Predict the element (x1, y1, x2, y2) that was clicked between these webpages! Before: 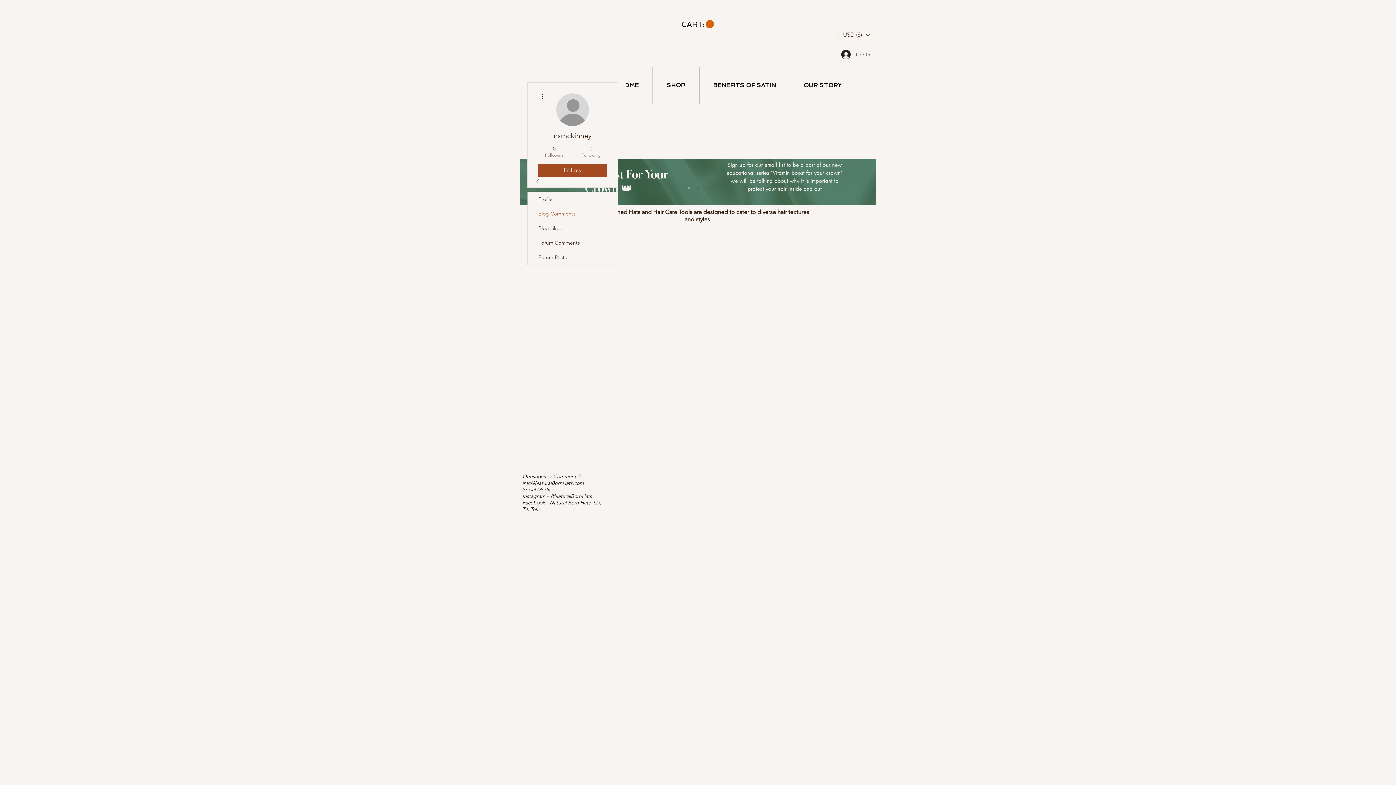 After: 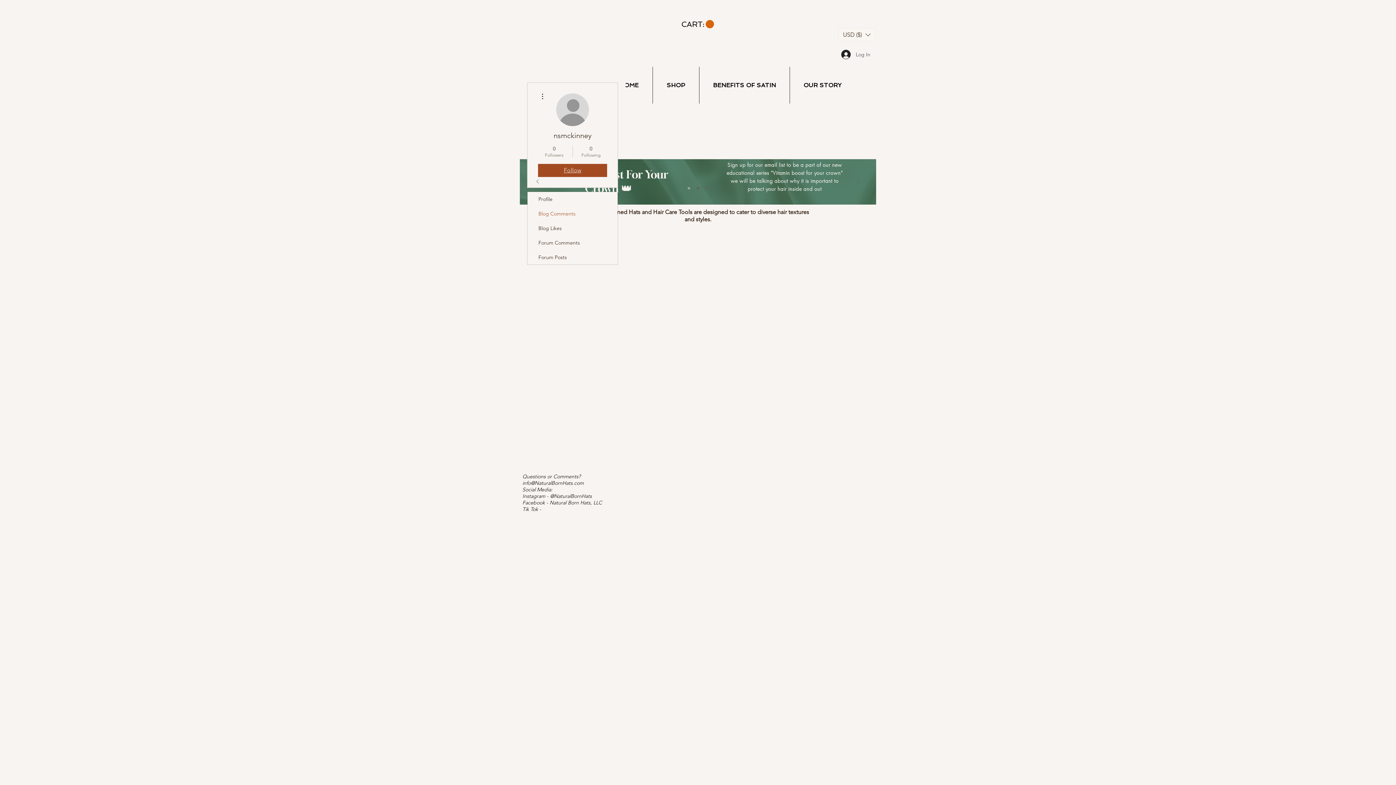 Action: bbox: (538, 164, 607, 177) label: Follow